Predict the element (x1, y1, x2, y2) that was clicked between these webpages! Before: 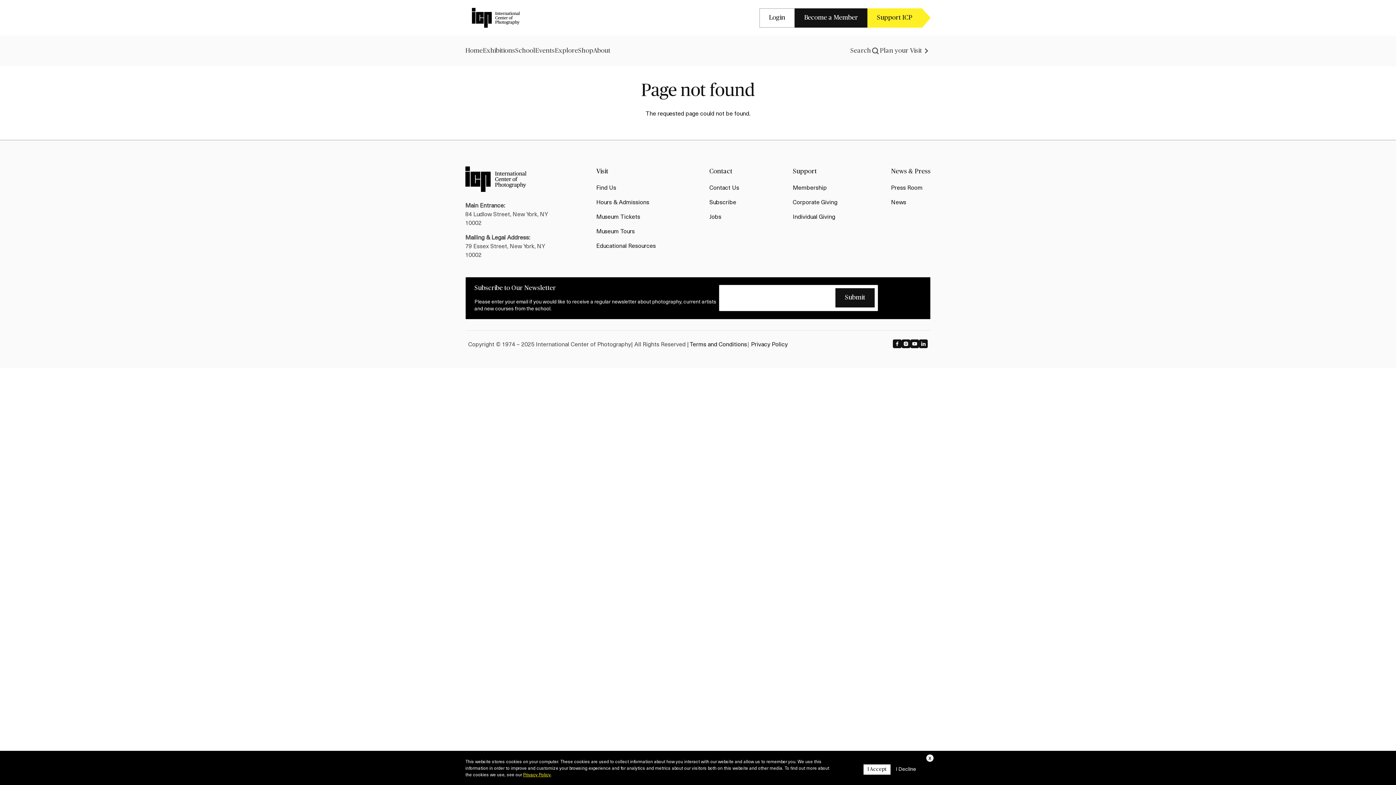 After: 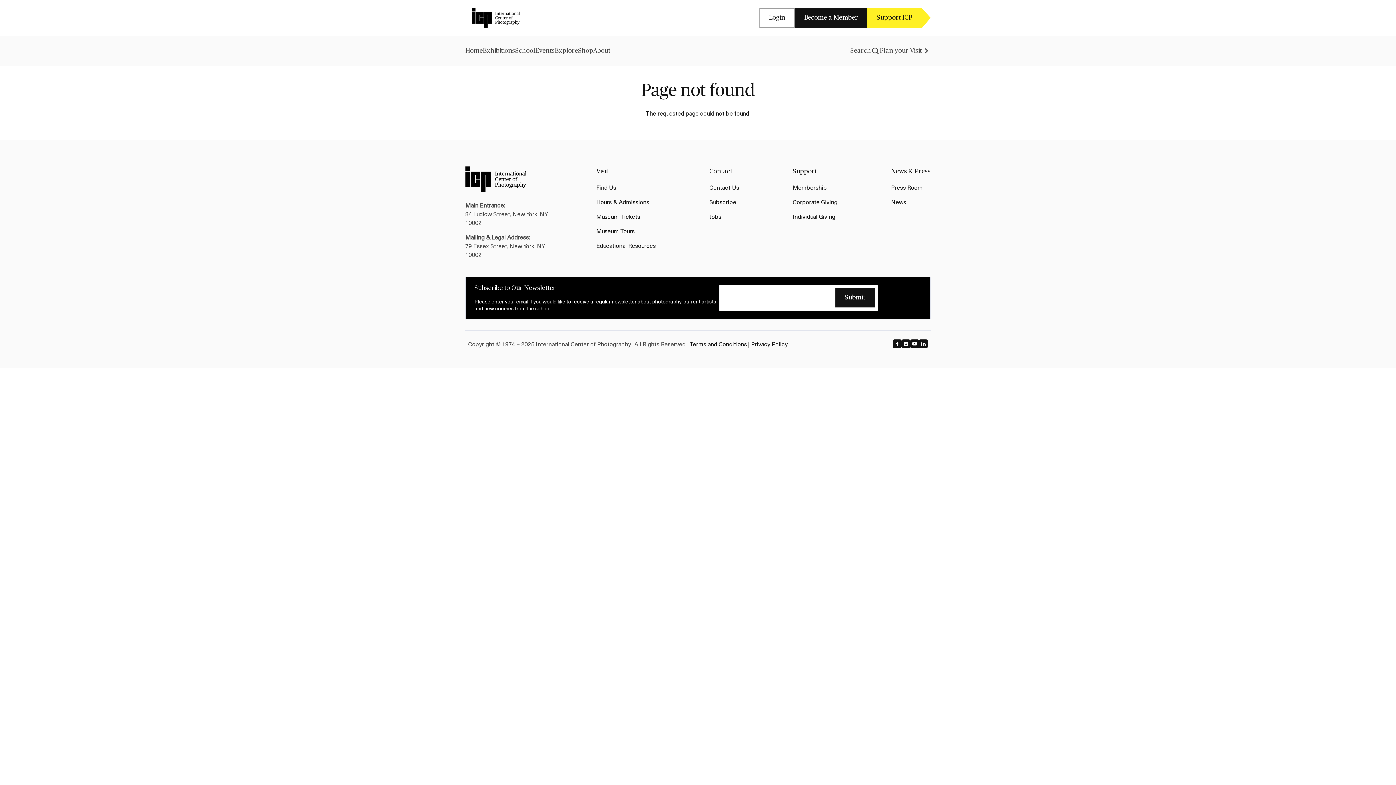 Action: bbox: (863, 764, 890, 775) label: I Accept